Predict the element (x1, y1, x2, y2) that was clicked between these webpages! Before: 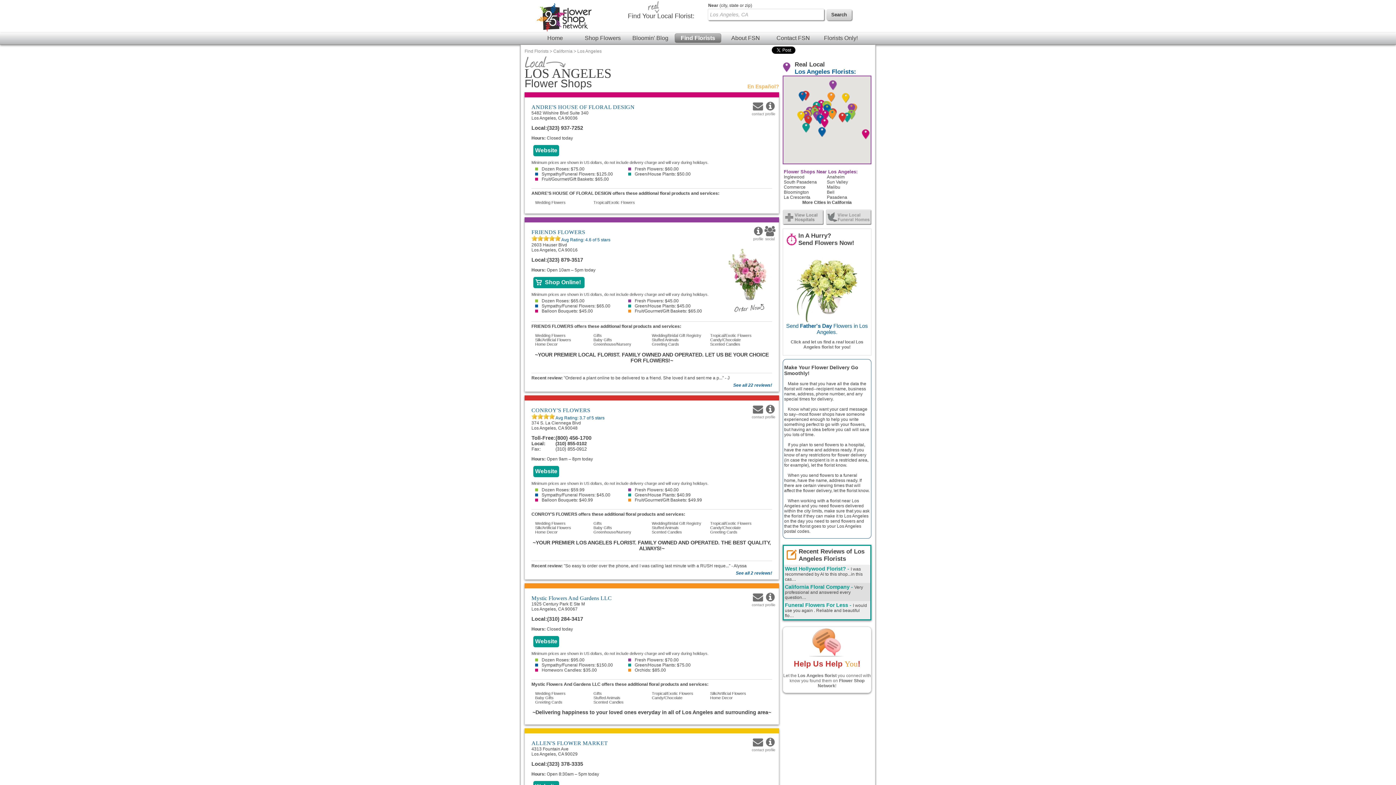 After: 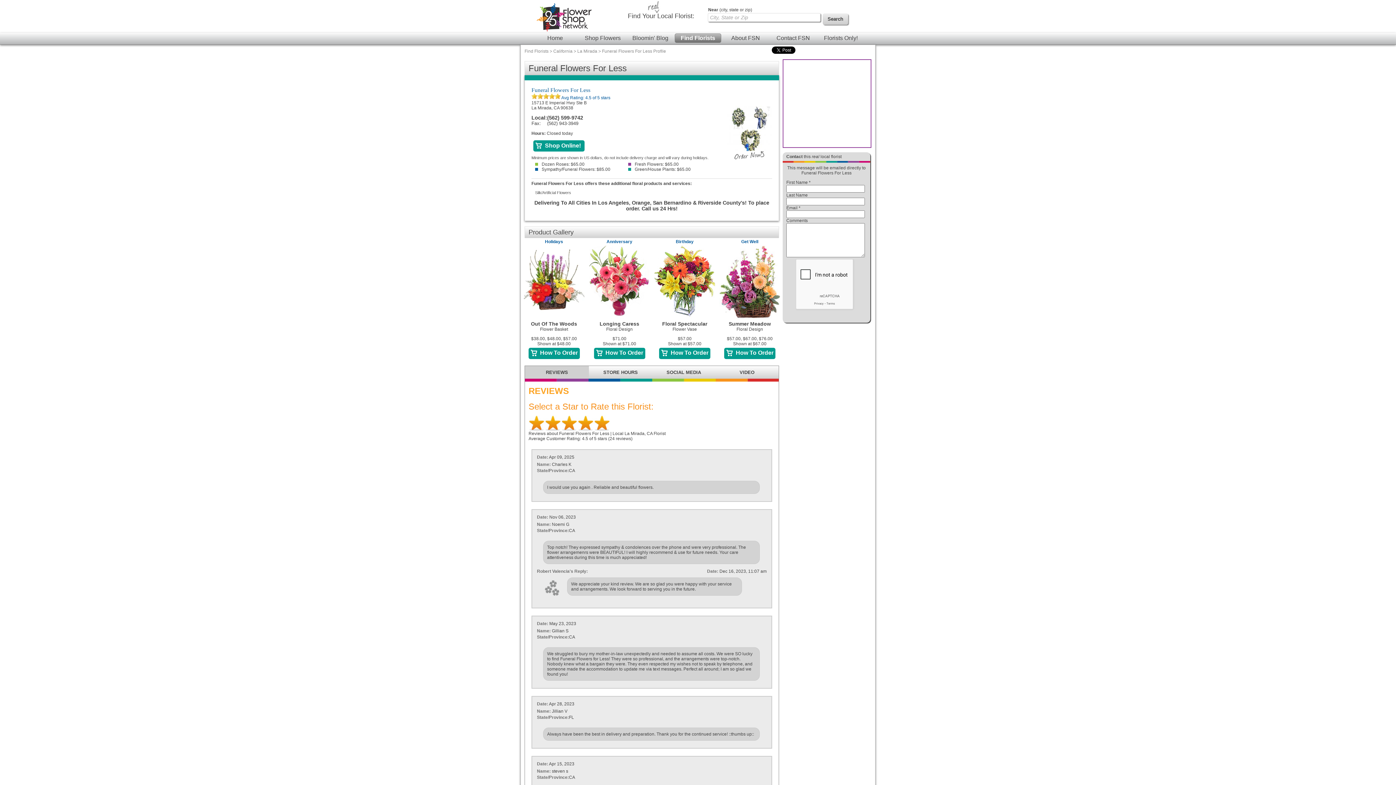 Action: bbox: (784, 601, 870, 619) label: Funeral Flowers For Less - I would use you again . Reliable and beautiful flo…